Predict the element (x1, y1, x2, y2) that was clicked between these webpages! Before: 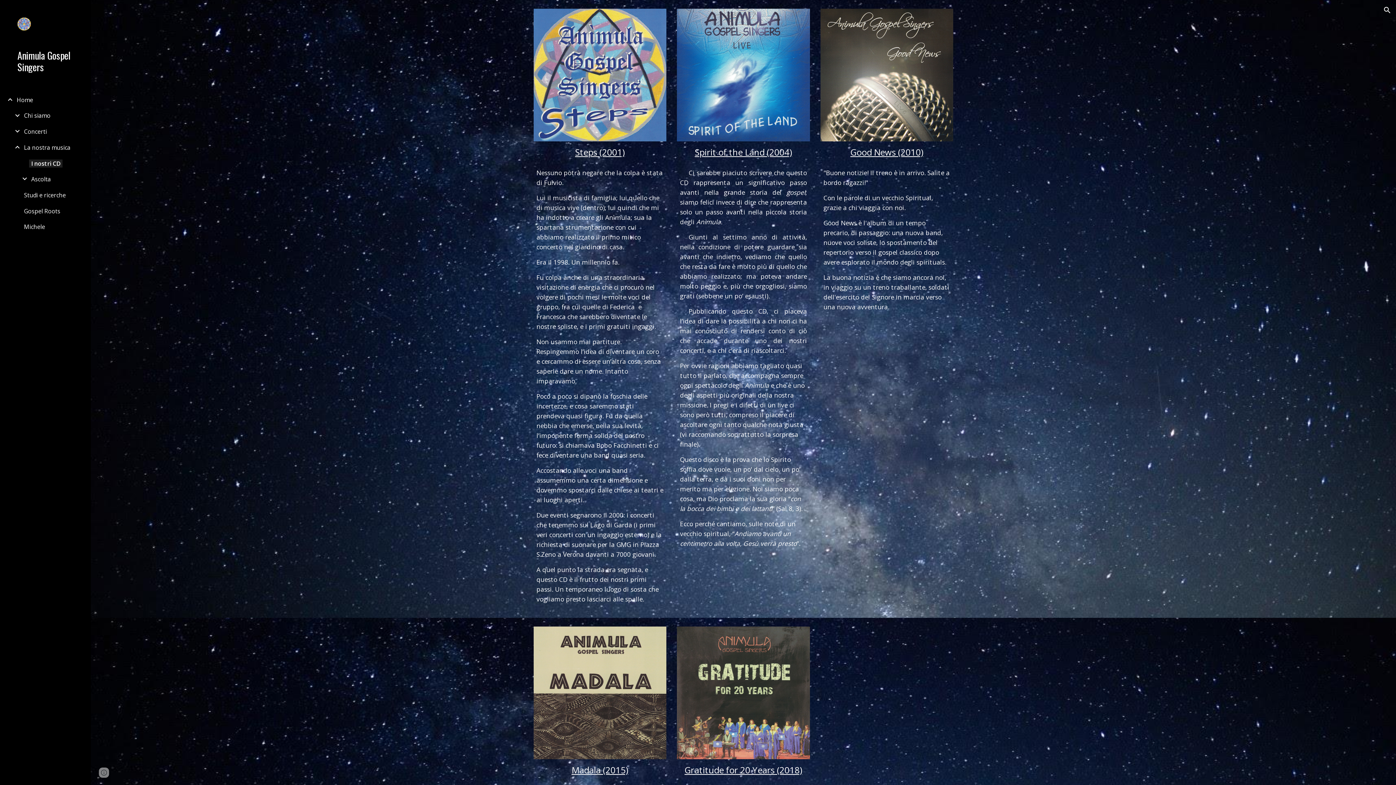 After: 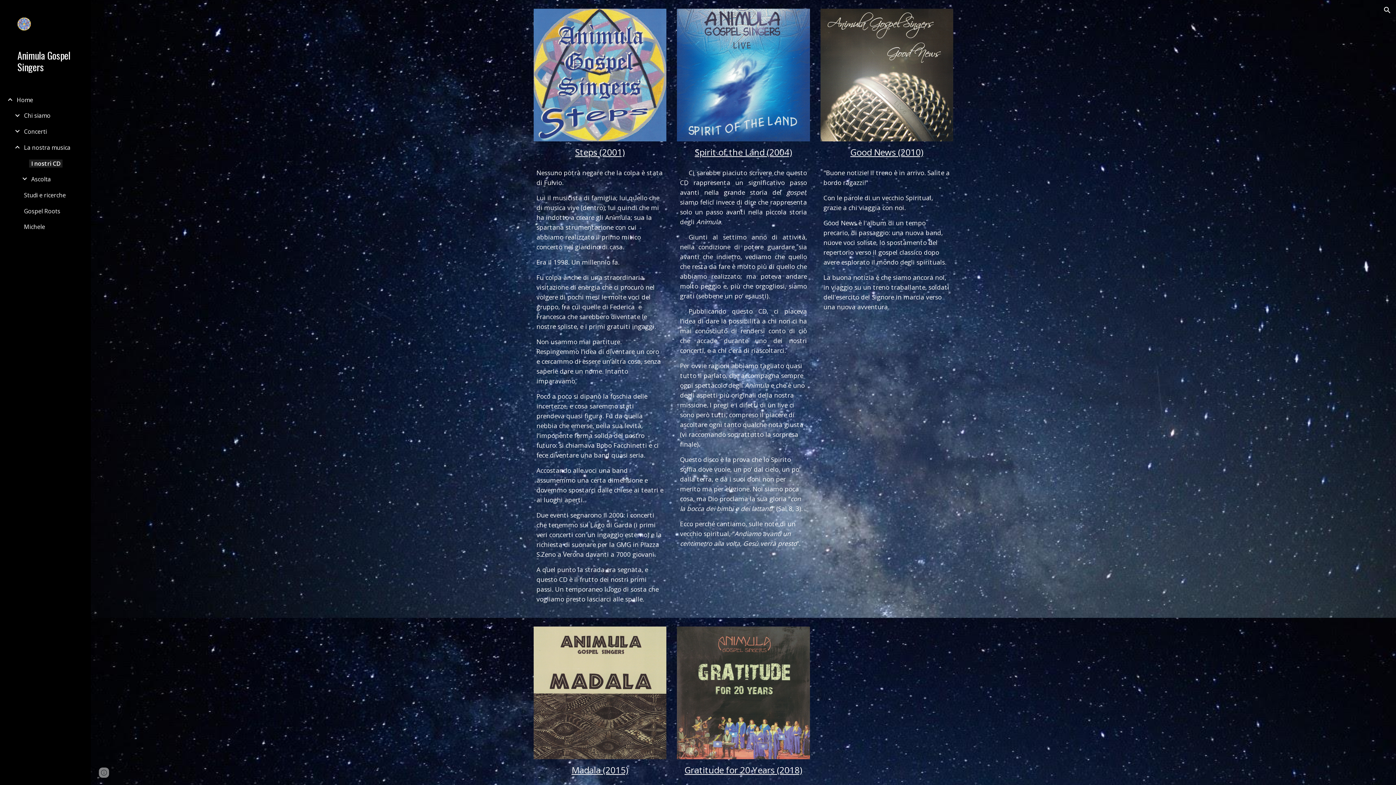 Action: bbox: (850, 146, 923, 158) label: Good News (2010)